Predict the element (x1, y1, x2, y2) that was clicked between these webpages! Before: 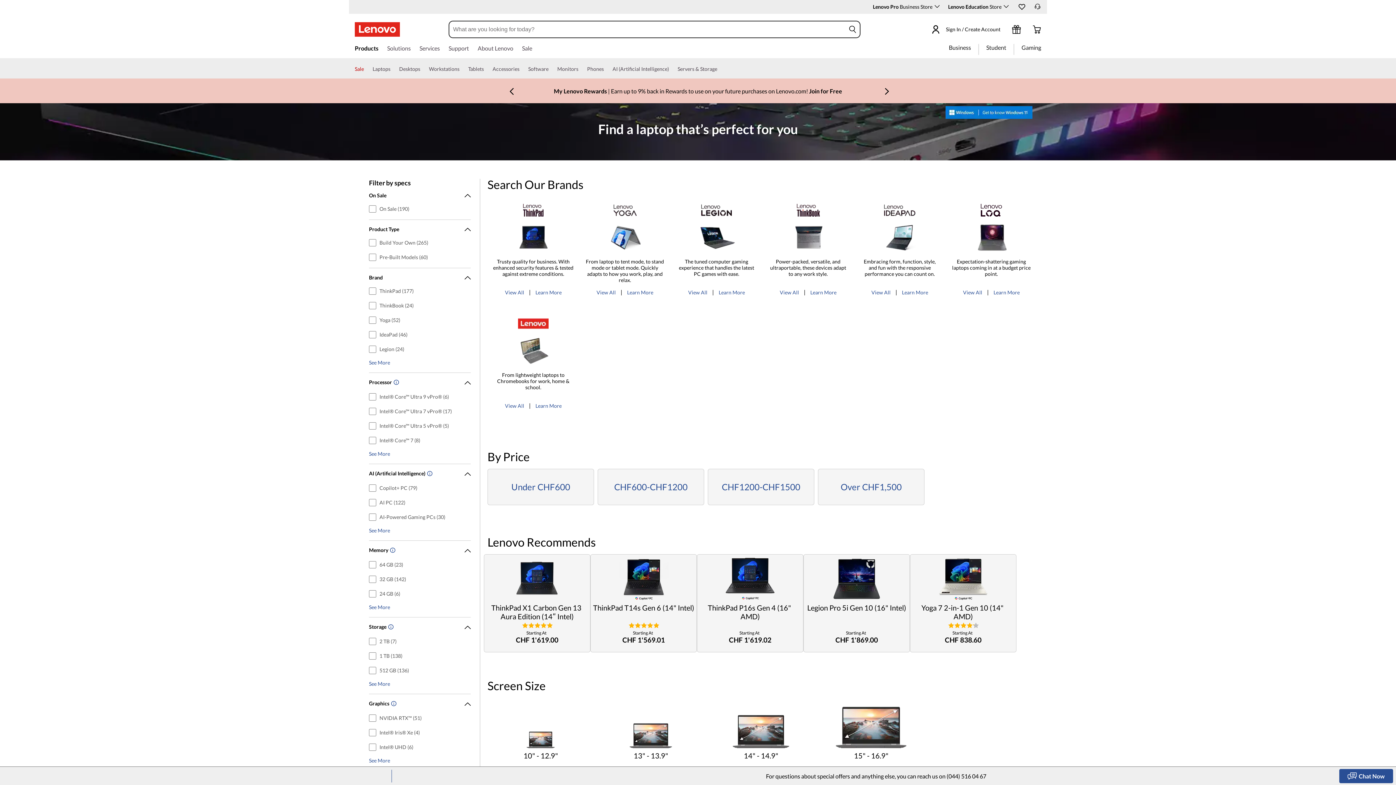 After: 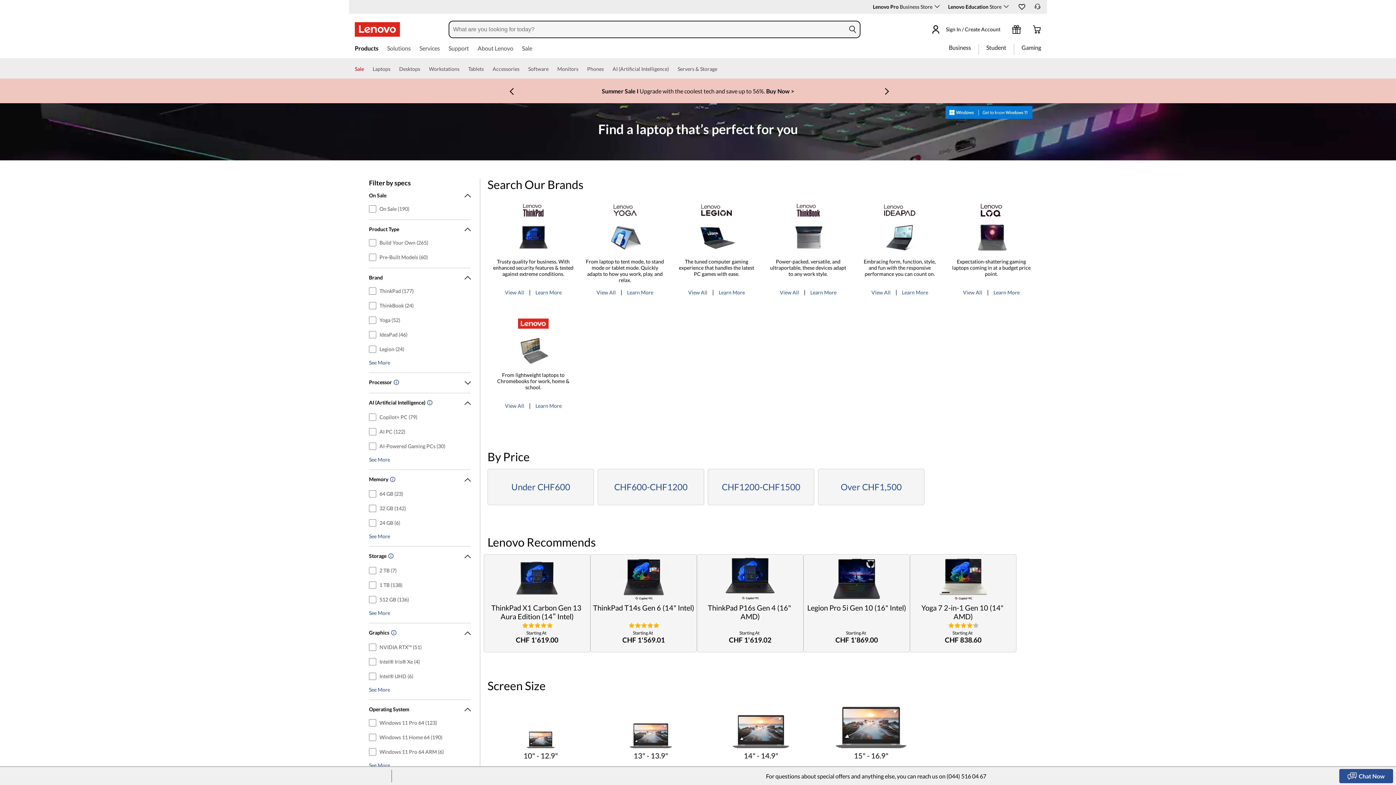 Action: label: Processorbutton bbox: (369, 380, 470, 386)